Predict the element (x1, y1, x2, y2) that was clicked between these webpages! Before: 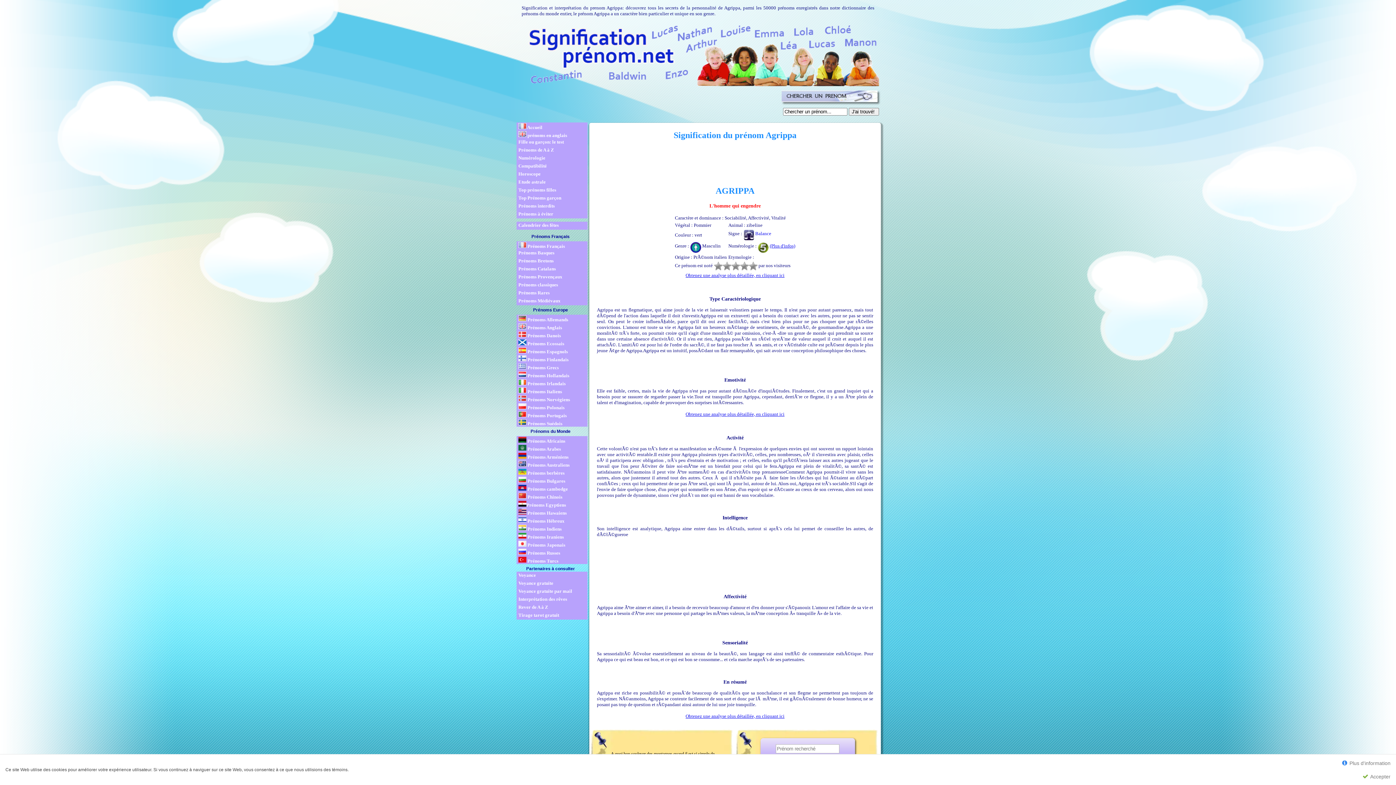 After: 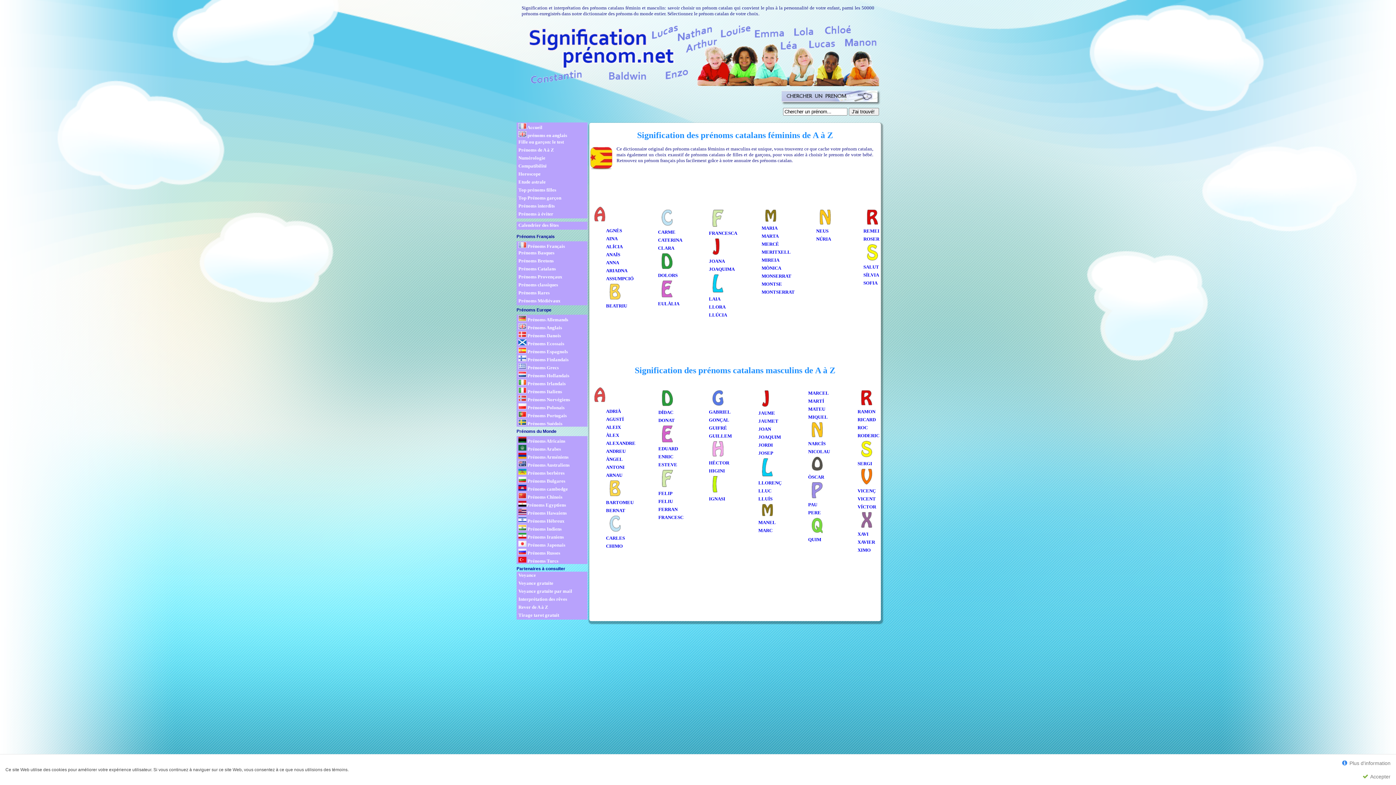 Action: label: Prénoms Catalans bbox: (518, 266, 587, 272)